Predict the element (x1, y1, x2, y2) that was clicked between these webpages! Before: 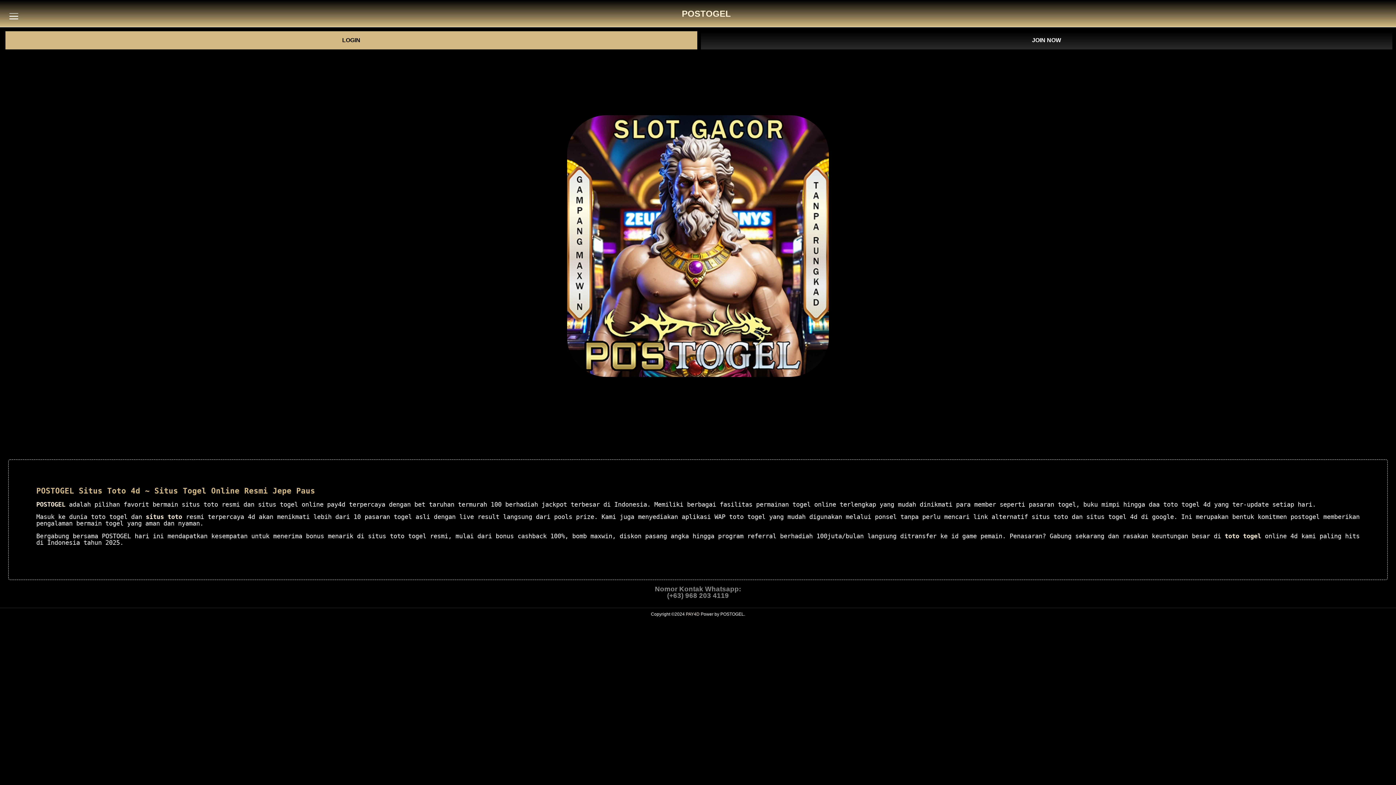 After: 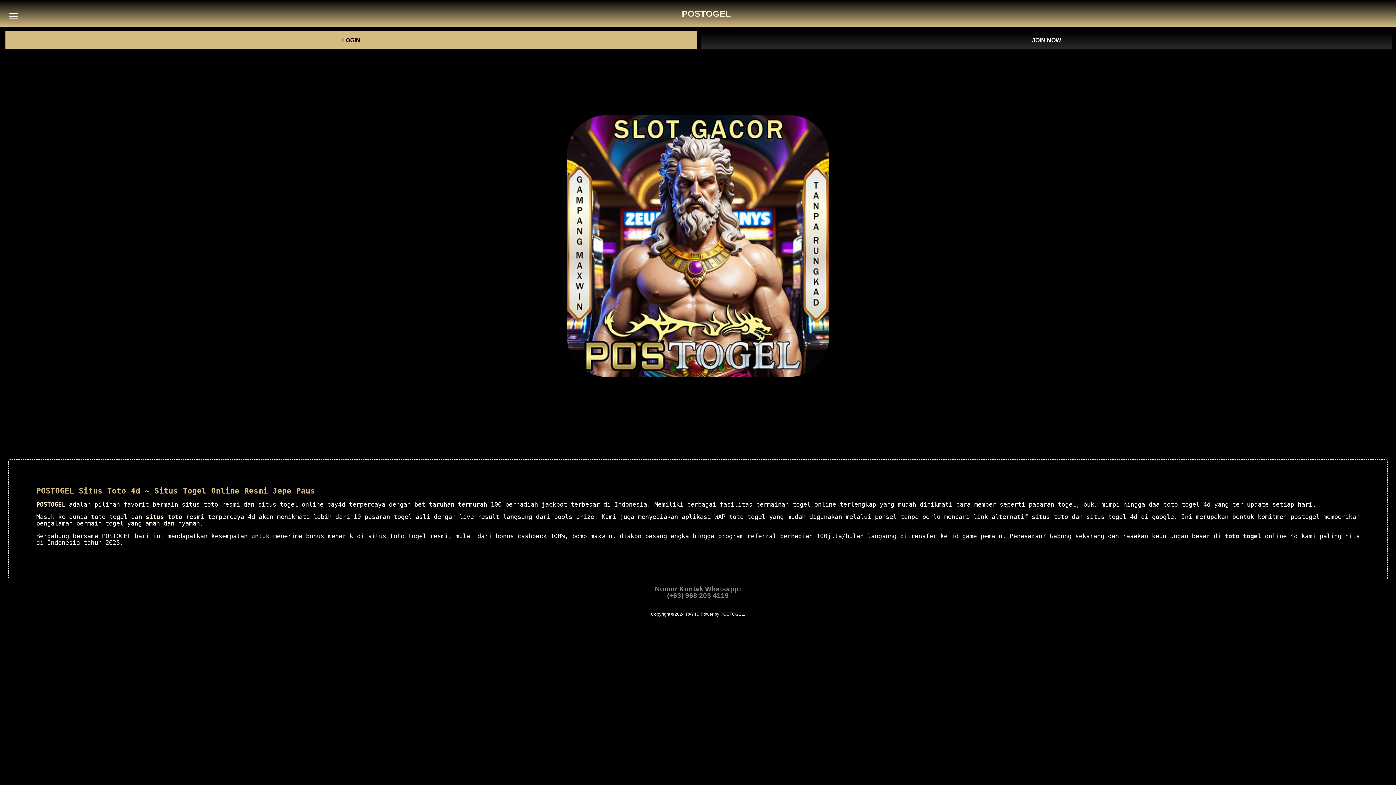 Action: bbox: (686, 611, 699, 617) label: PAY4D